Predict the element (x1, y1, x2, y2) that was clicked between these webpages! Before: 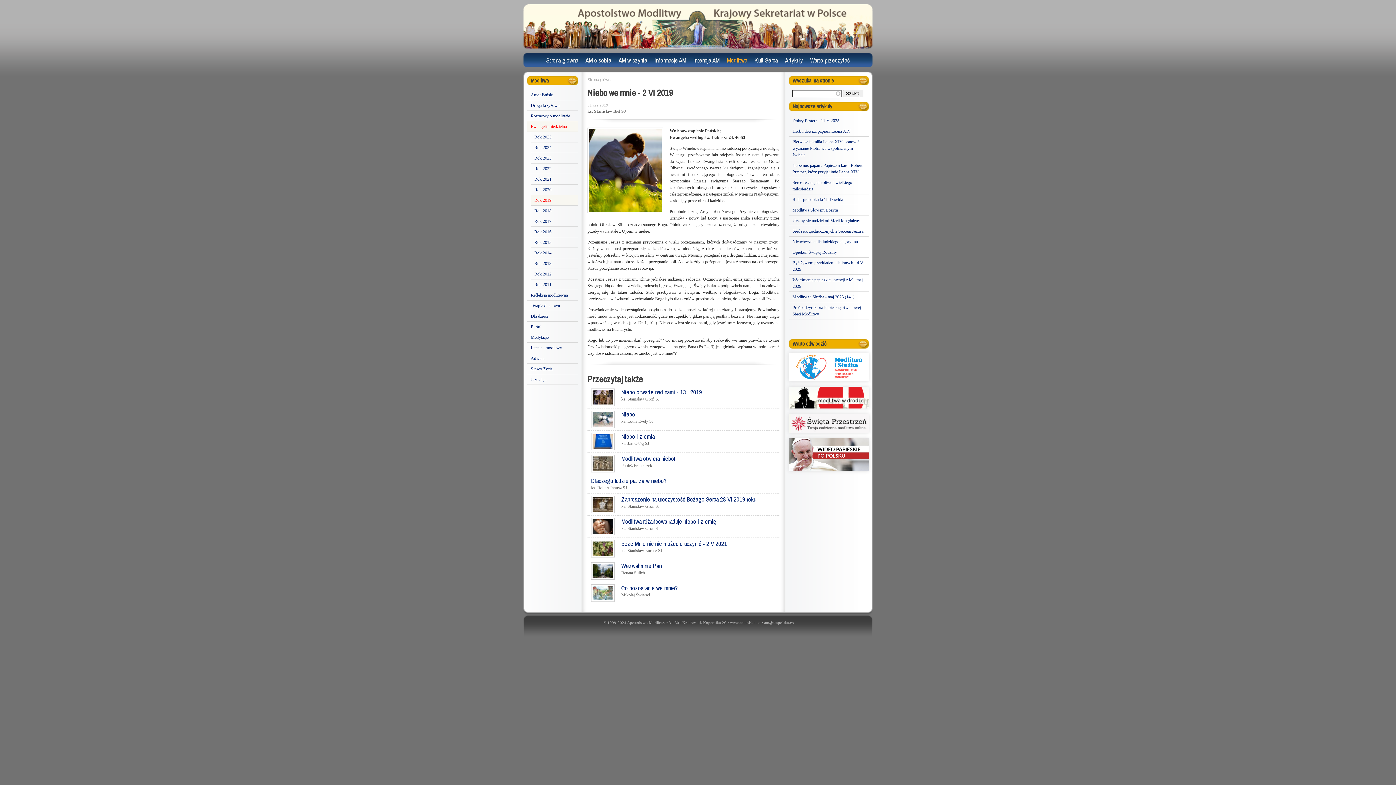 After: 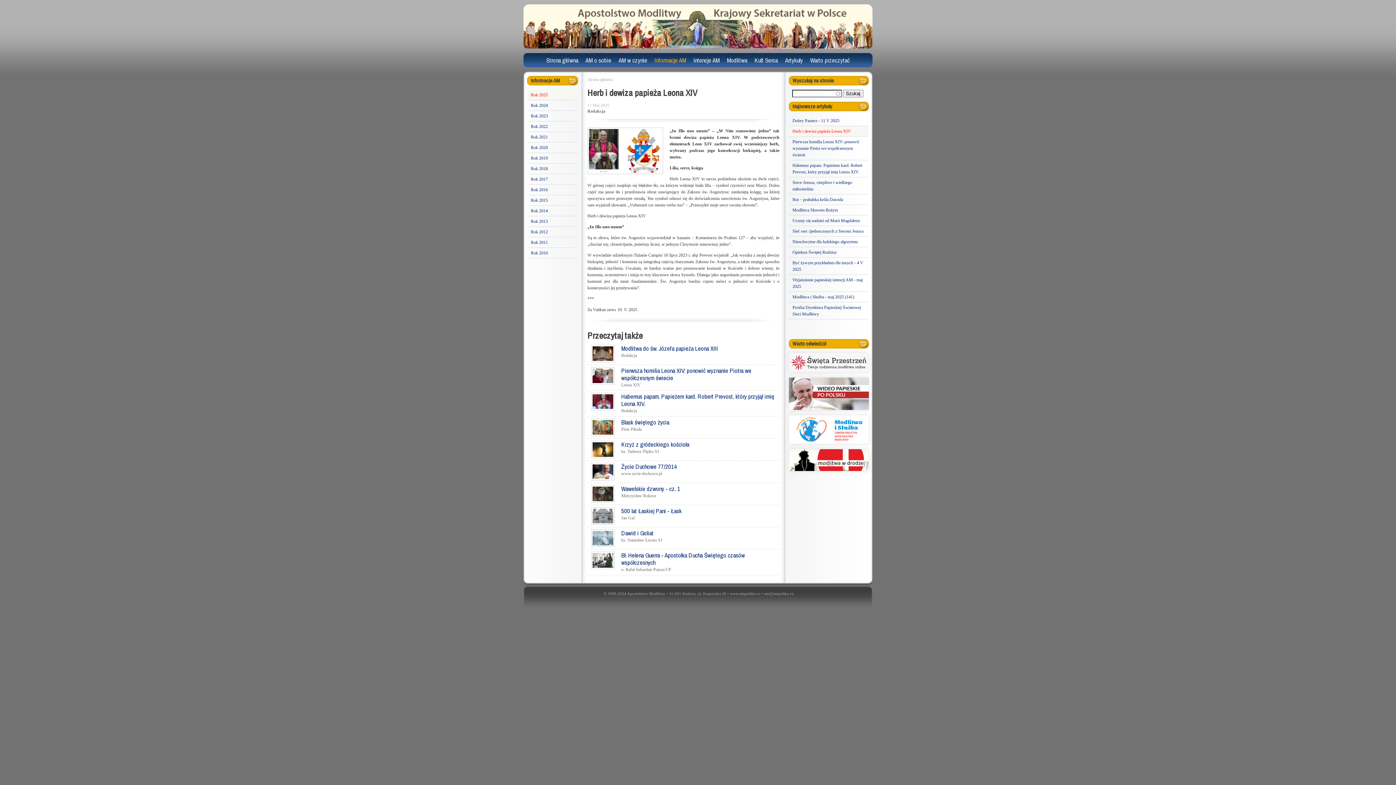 Action: bbox: (789, 126, 869, 136) label: Herb i dewiza papieża Leona XIV